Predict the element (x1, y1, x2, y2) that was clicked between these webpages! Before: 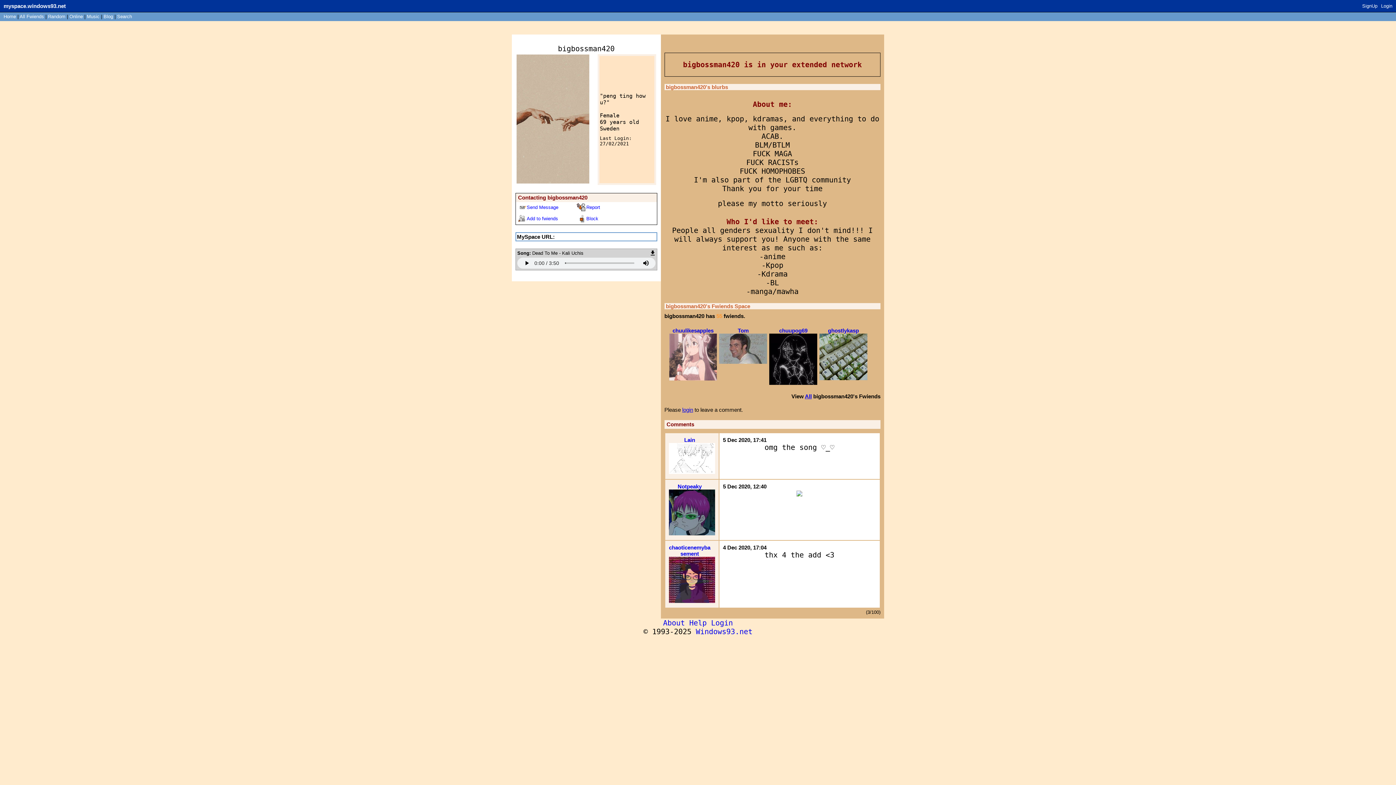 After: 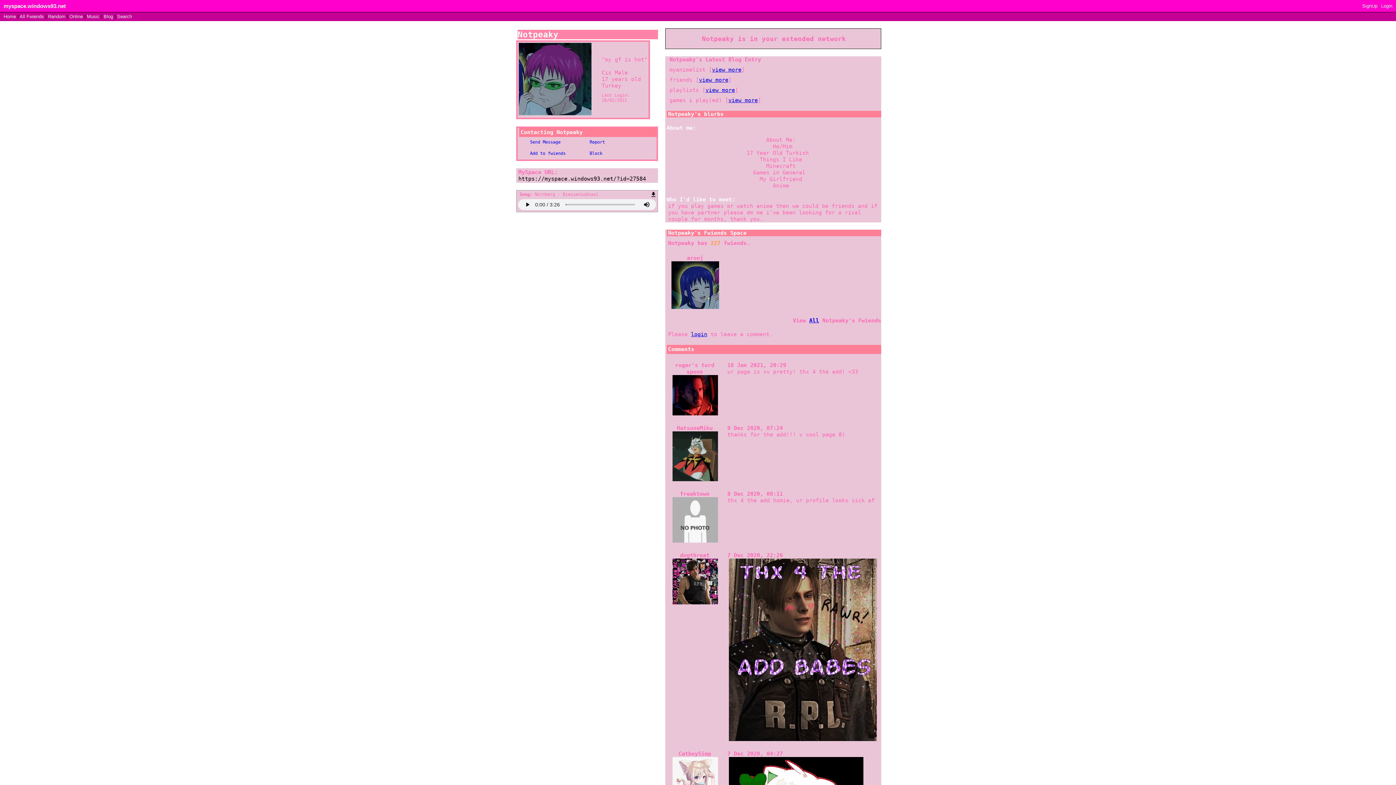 Action: label: Notpeaky bbox: (668, 483, 715, 536)